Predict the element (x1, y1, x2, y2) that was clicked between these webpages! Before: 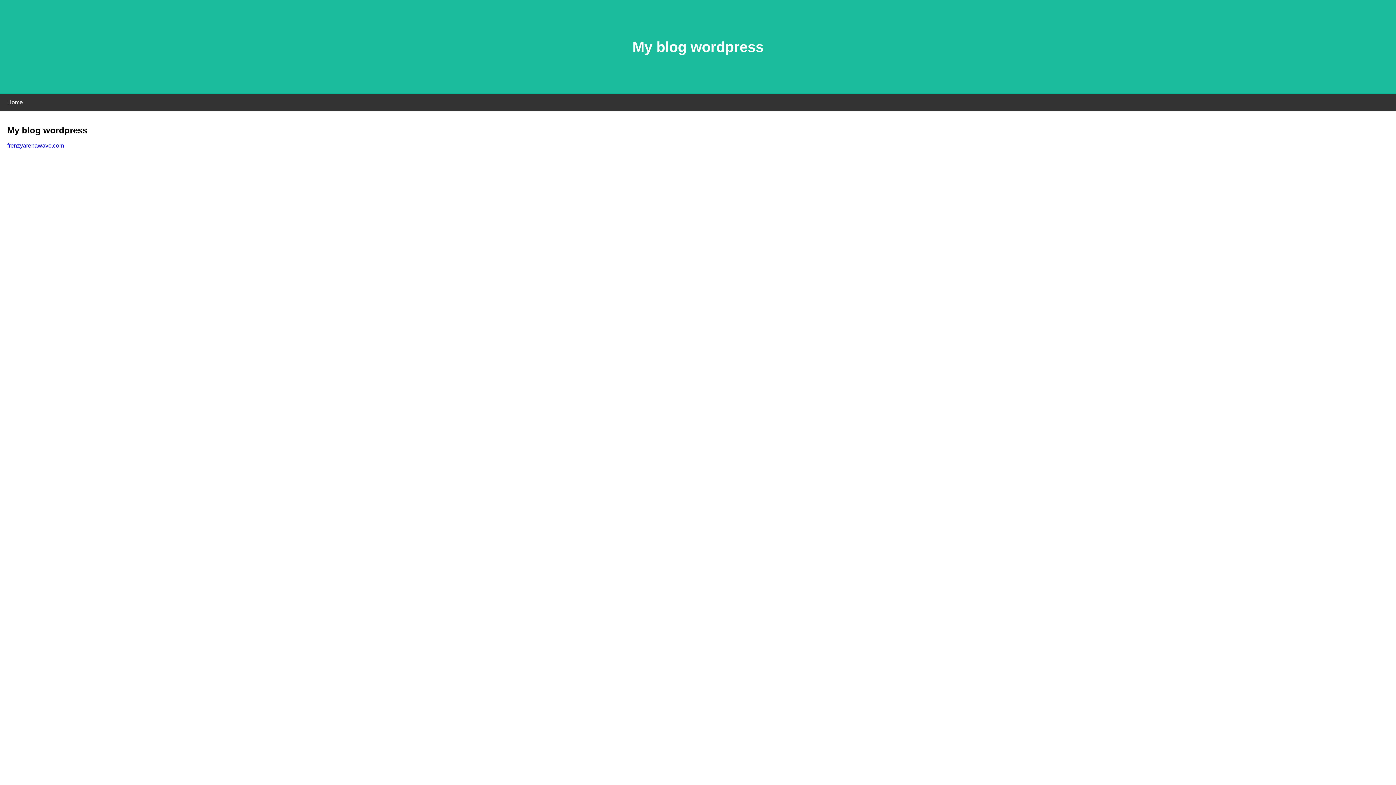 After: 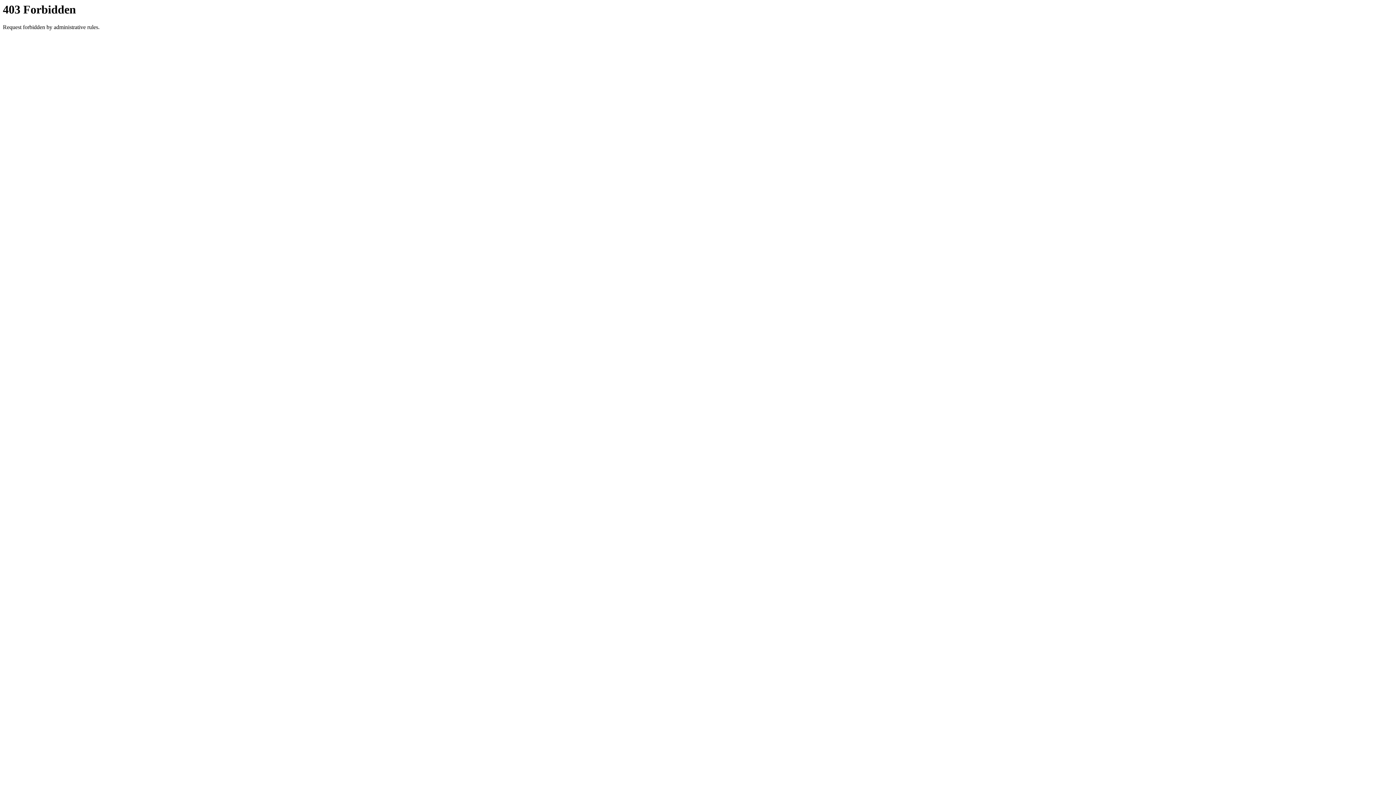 Action: bbox: (7, 142, 64, 148) label: frenzyarenawave.com